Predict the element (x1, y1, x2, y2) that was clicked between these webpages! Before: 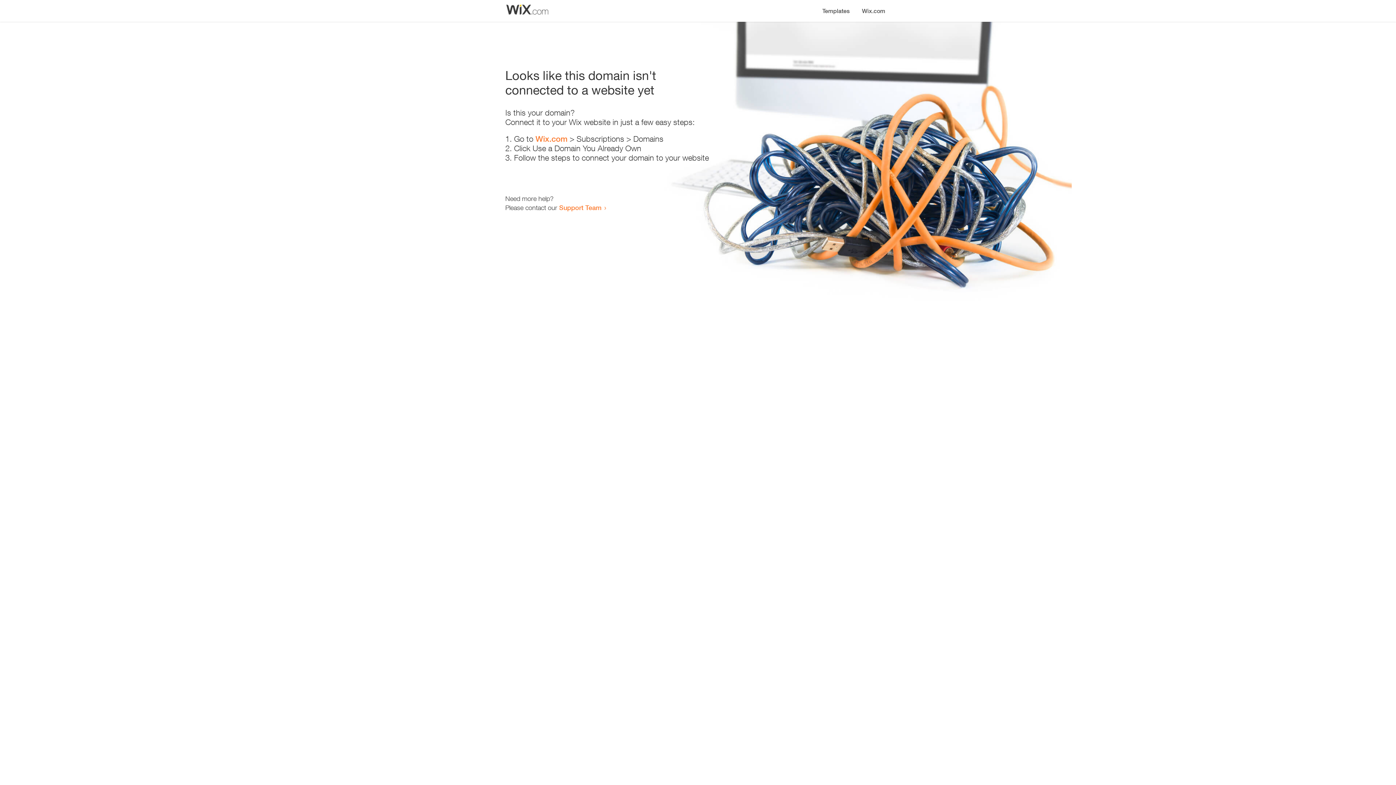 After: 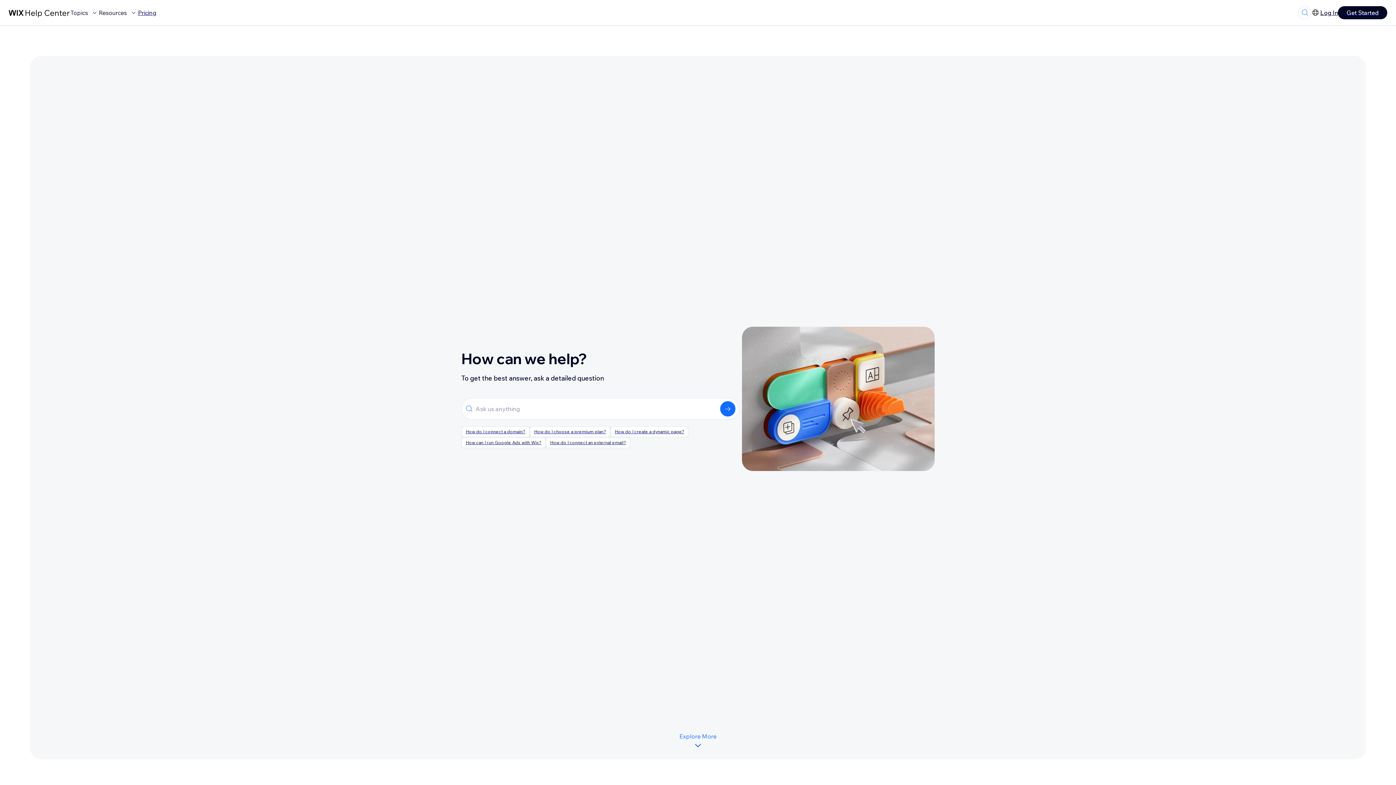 Action: label: Support Team bbox: (559, 203, 601, 211)